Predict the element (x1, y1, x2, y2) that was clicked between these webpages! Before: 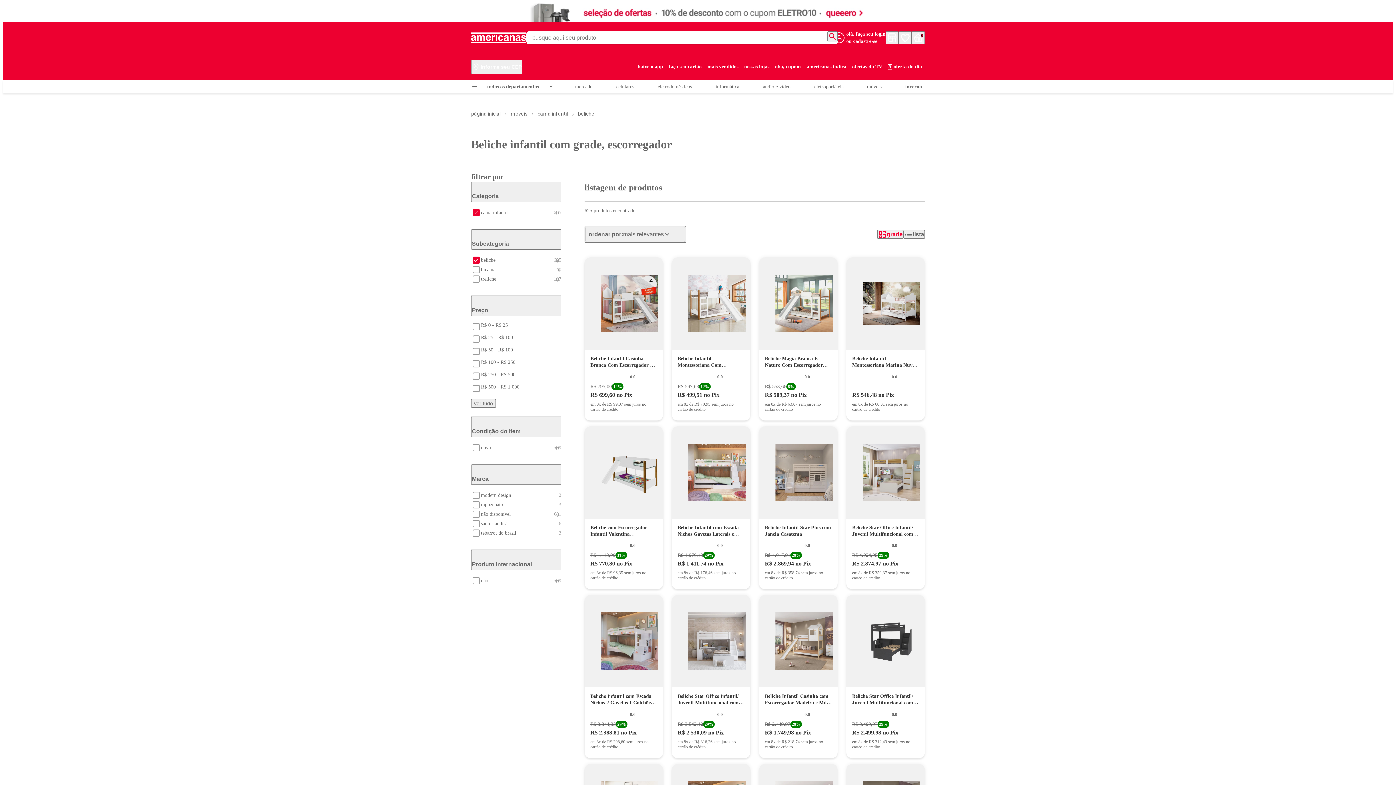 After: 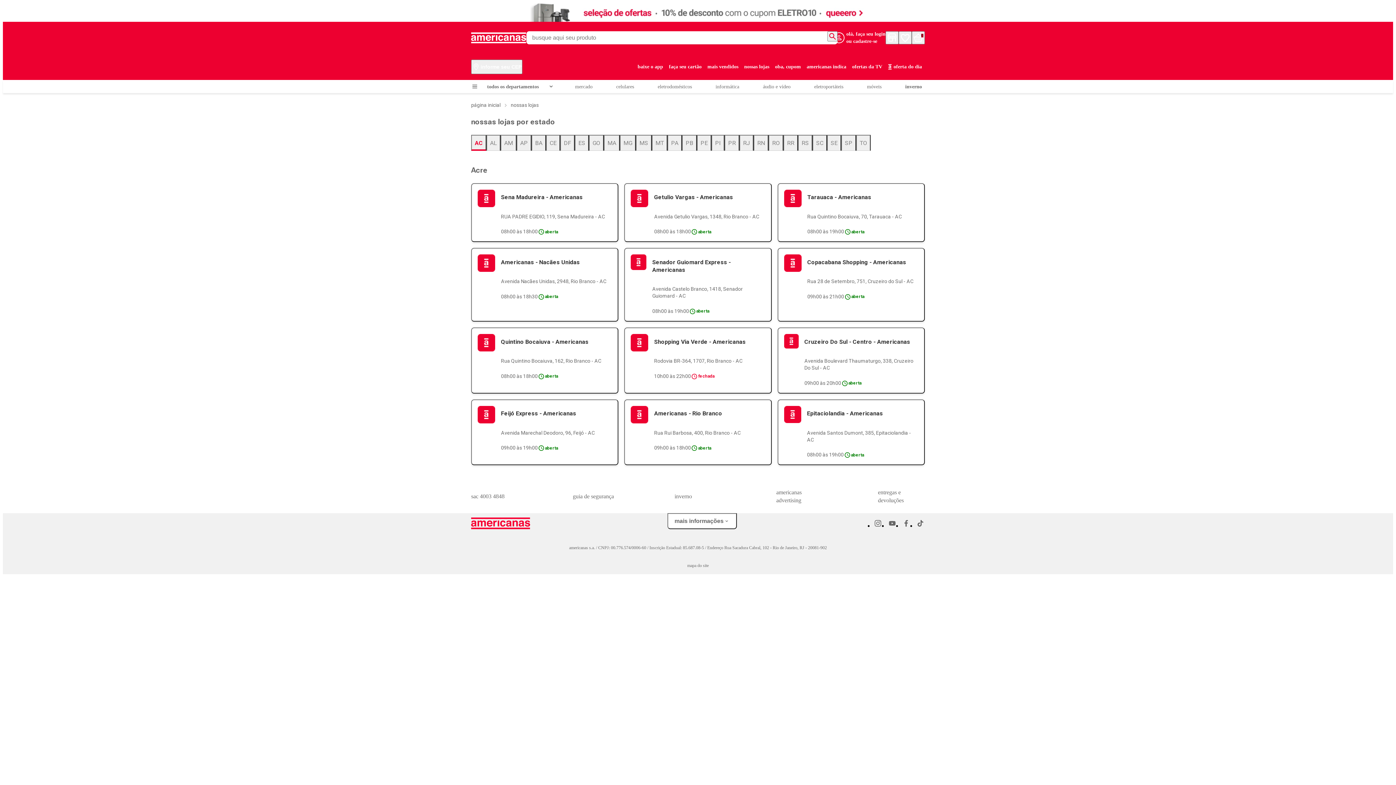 Action: bbox: (741, 59, 772, 74) label: nossas lojas